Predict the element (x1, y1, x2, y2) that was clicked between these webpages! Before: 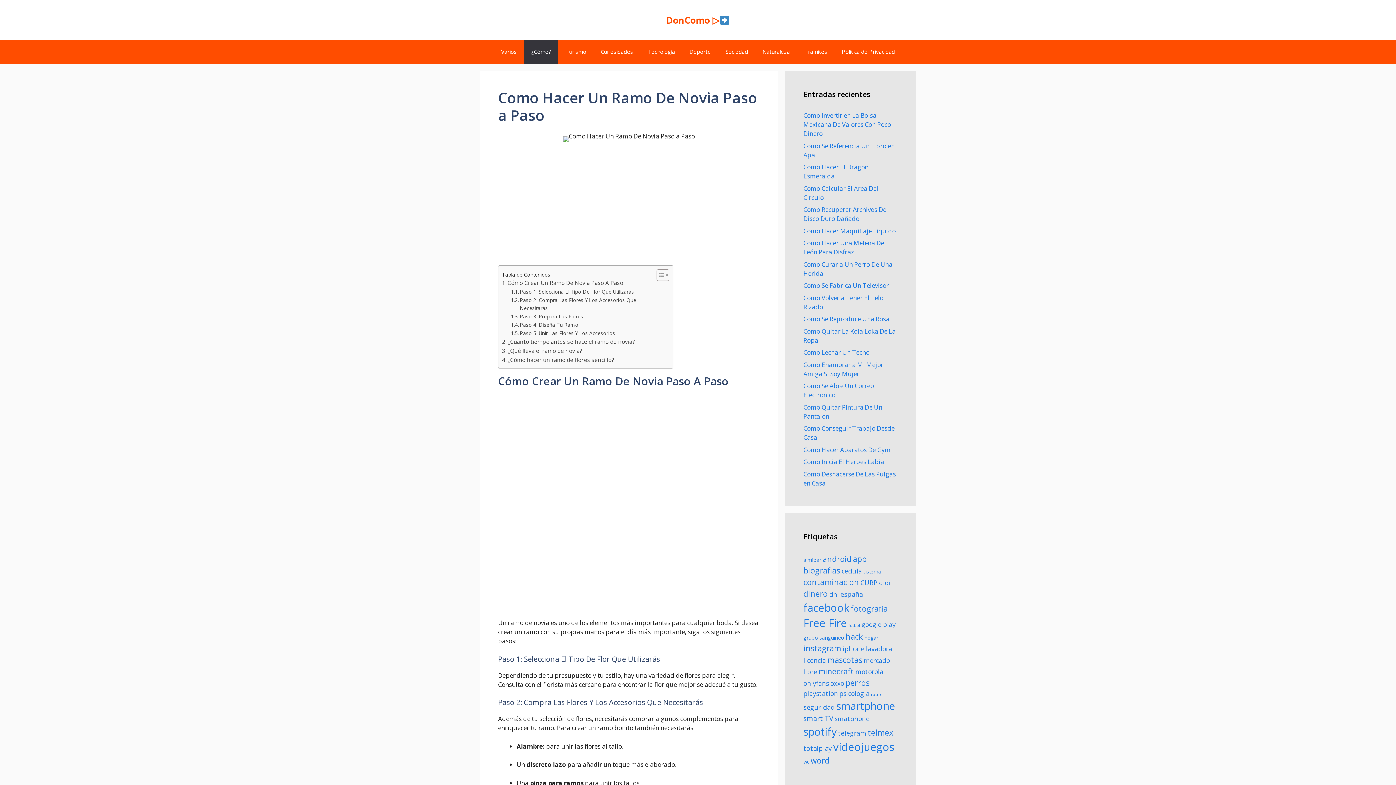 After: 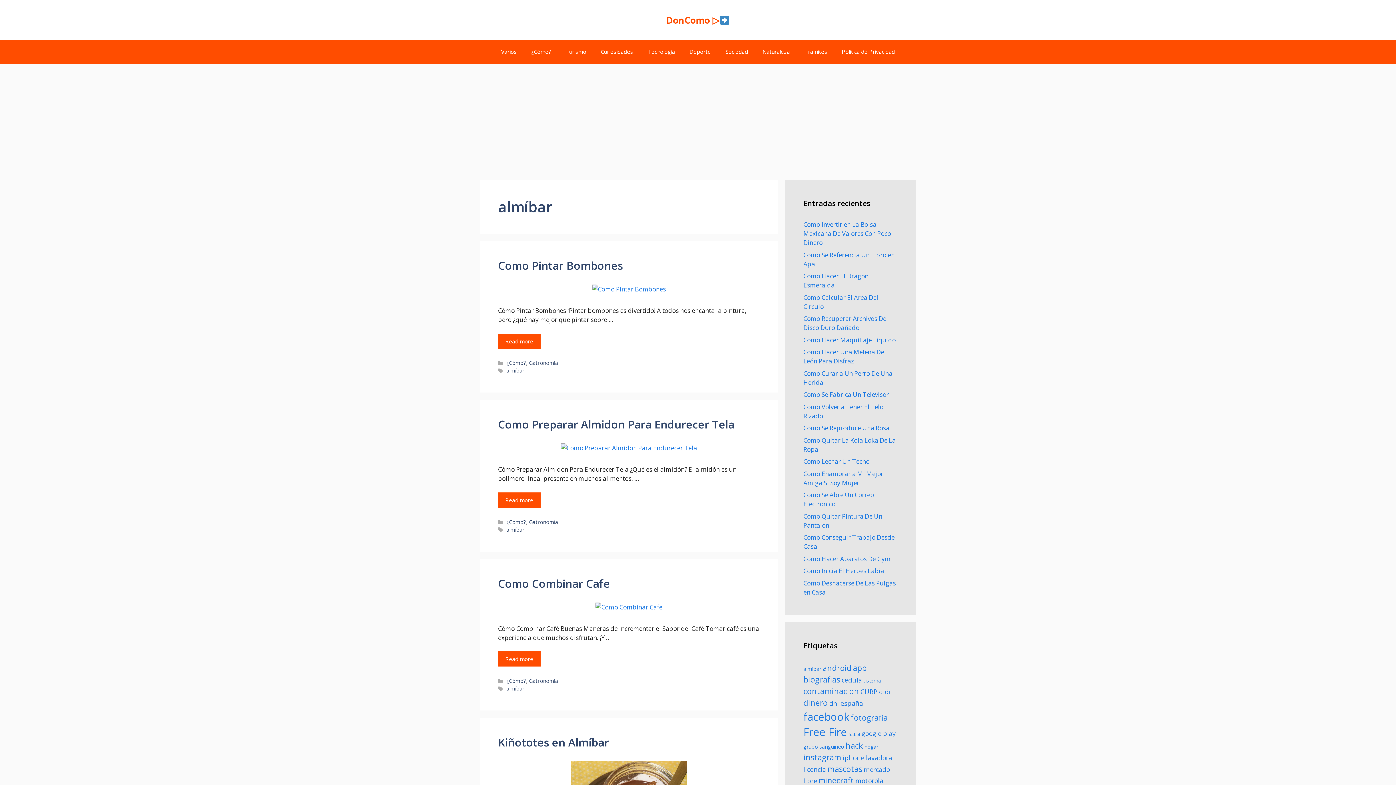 Action: label: almíbar (57 elementos) bbox: (803, 556, 821, 563)